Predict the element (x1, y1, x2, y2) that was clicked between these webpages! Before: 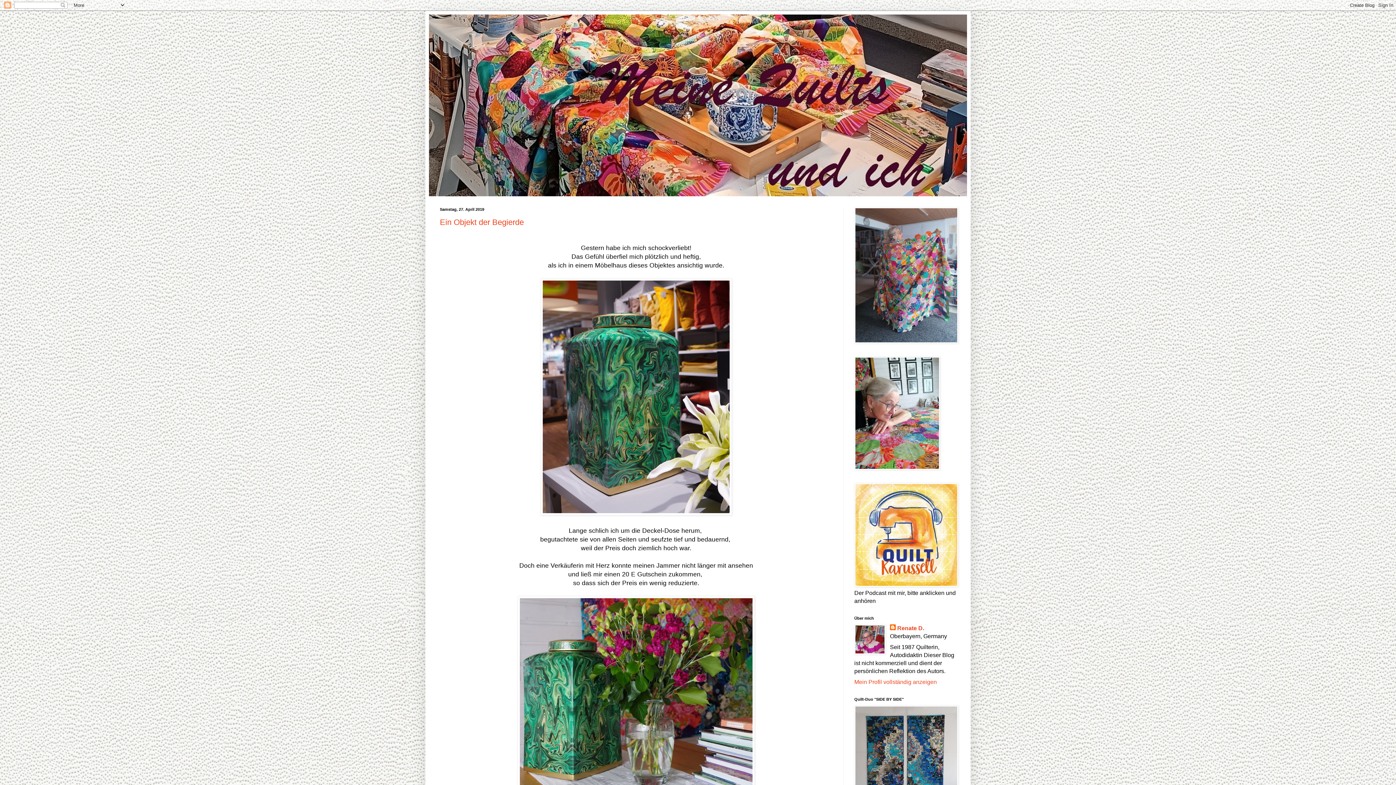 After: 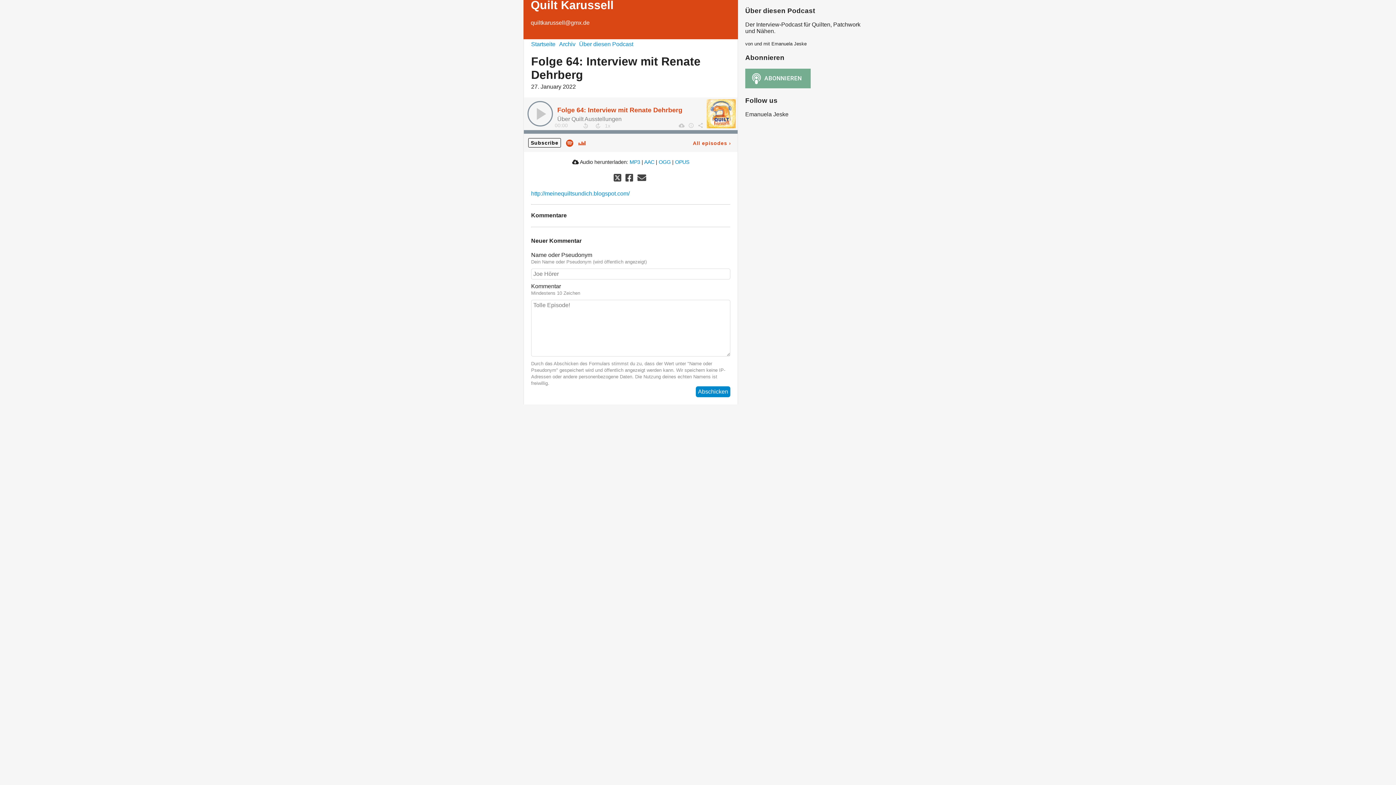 Action: bbox: (854, 582, 958, 588)